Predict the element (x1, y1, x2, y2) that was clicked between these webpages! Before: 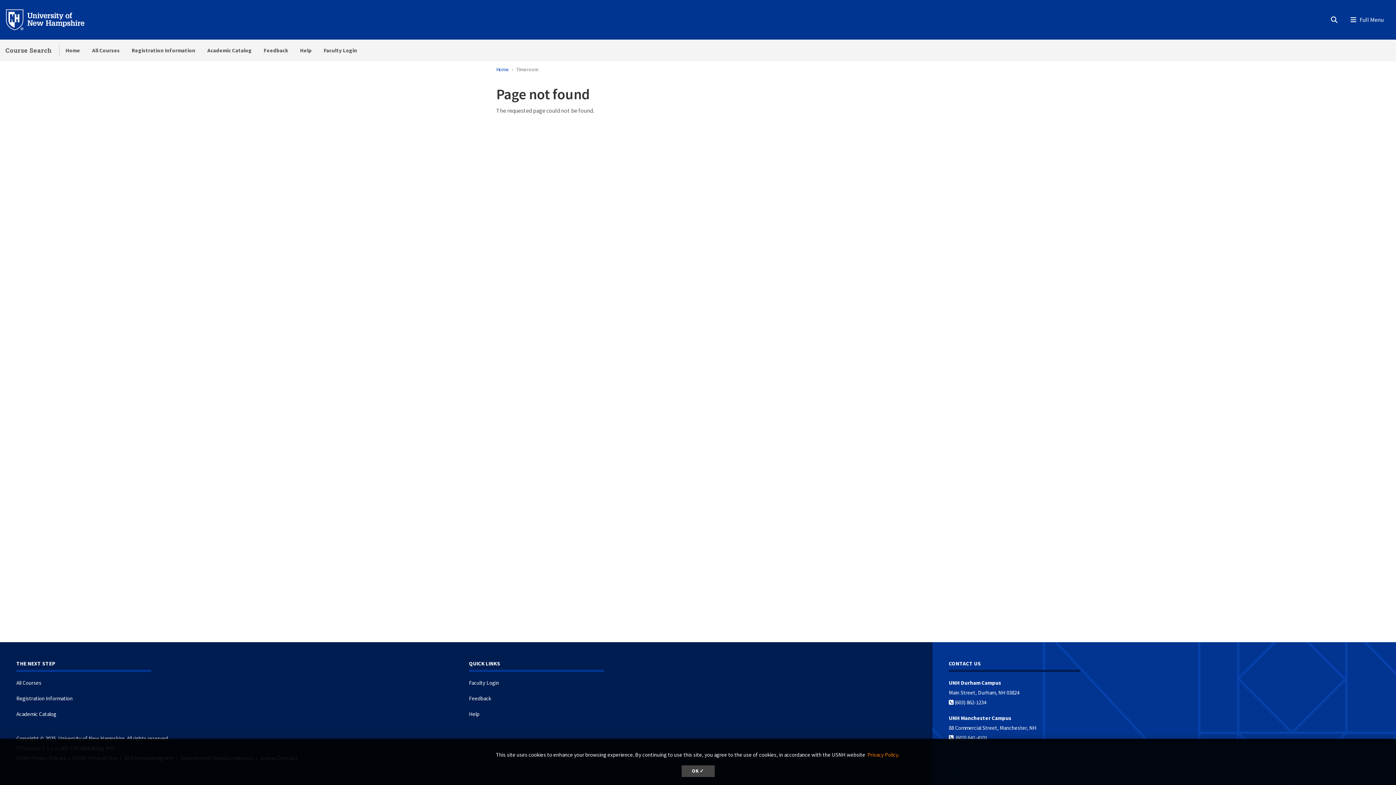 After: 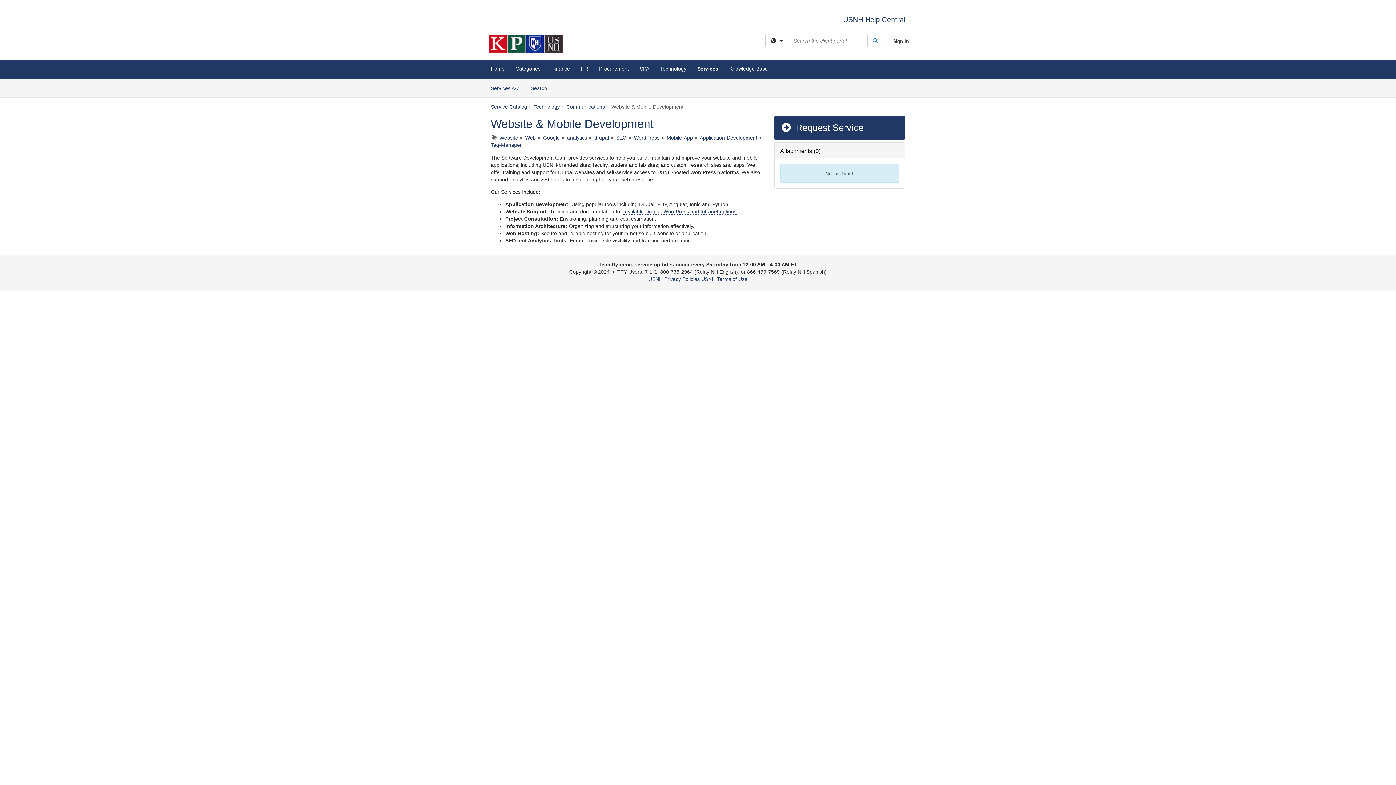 Action: bbox: (257, 39, 294, 61) label: Feedback